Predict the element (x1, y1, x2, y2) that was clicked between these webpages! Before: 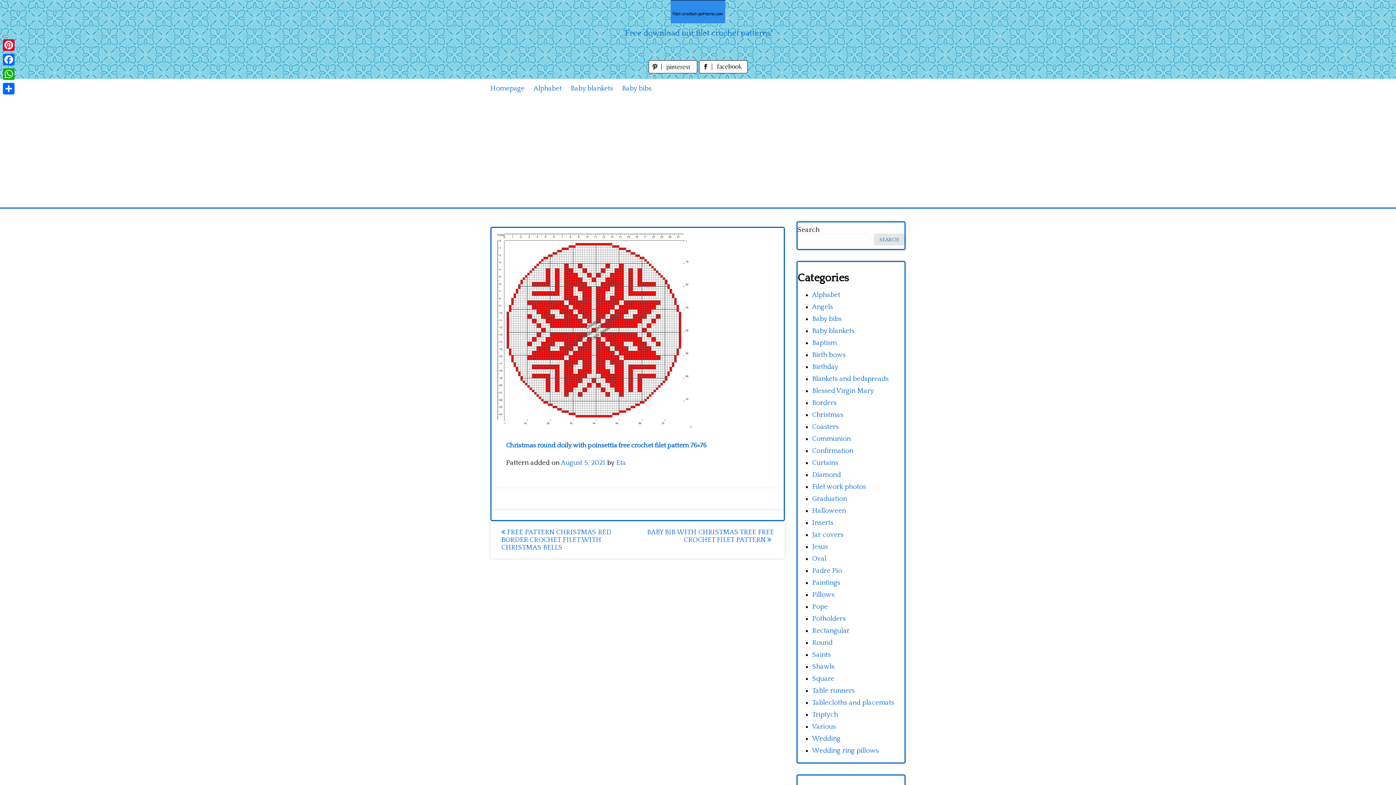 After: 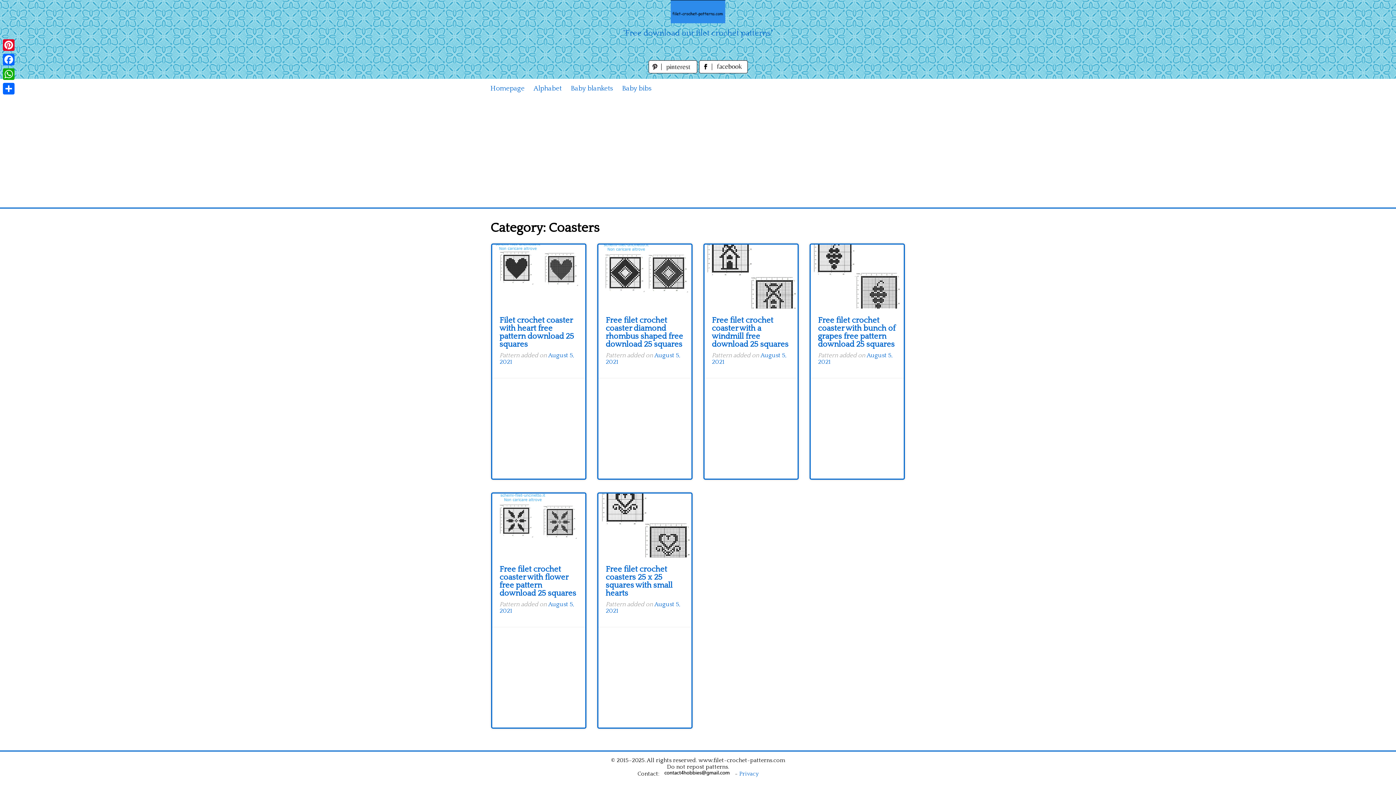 Action: bbox: (812, 423, 838, 430) label: Coasters